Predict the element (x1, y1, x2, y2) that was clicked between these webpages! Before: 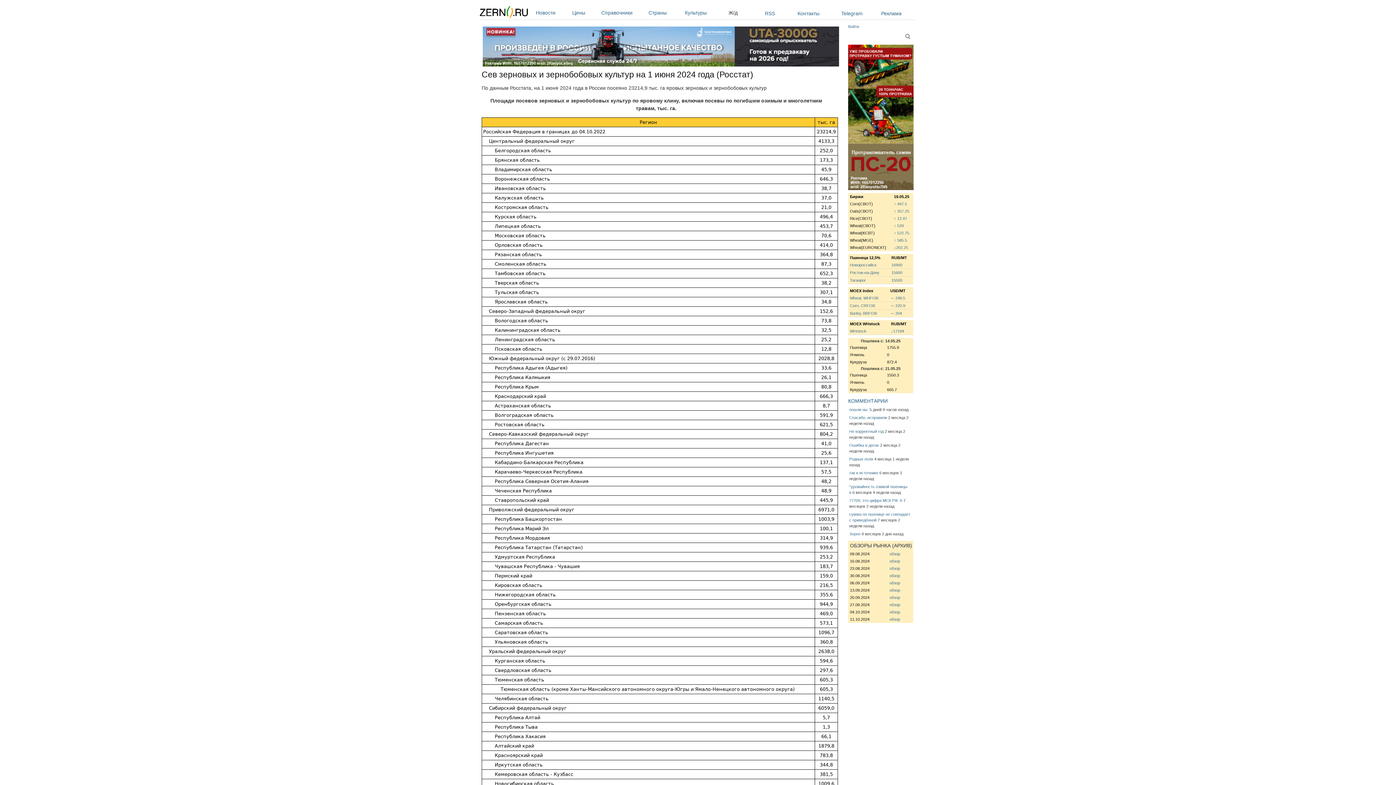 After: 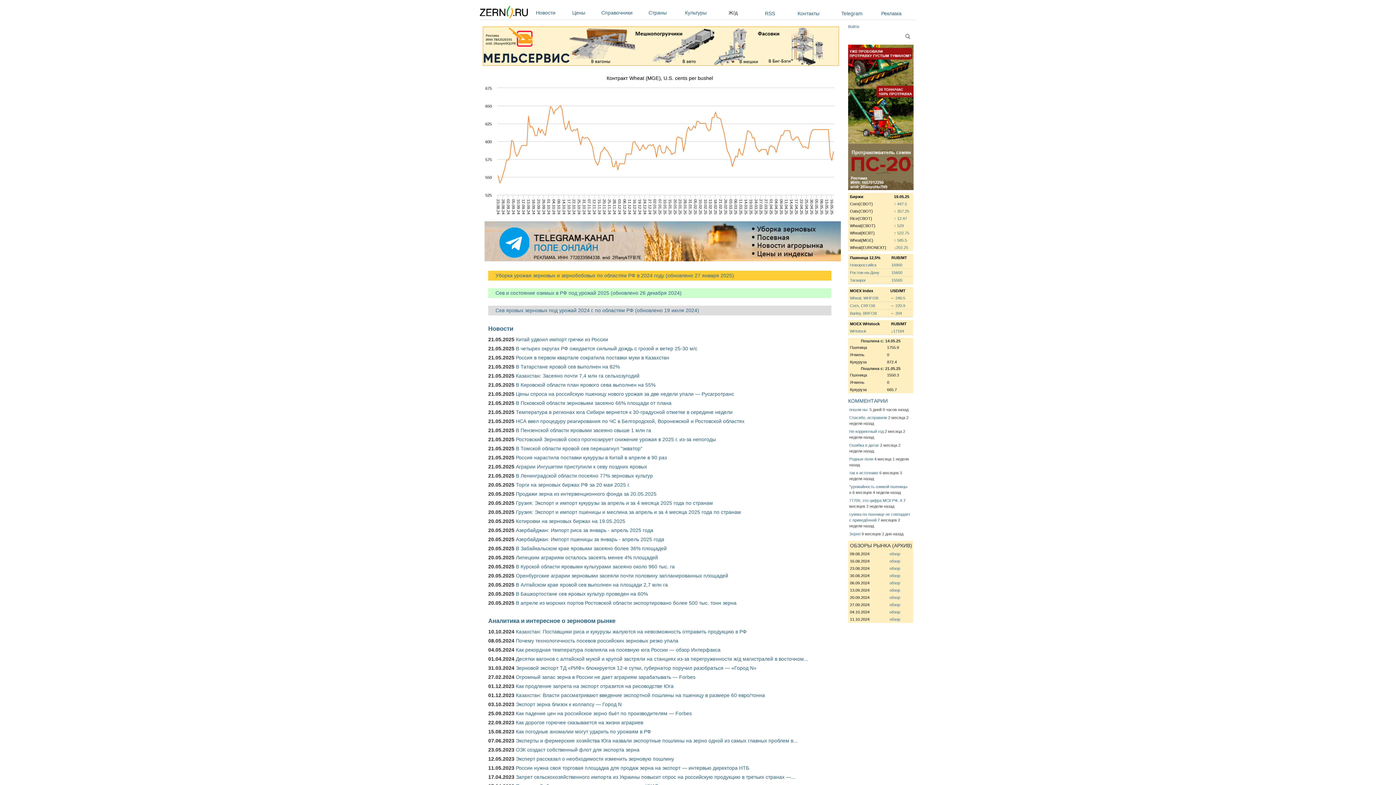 Action: bbox: (894, 238, 907, 242) label: ↑ 585.5